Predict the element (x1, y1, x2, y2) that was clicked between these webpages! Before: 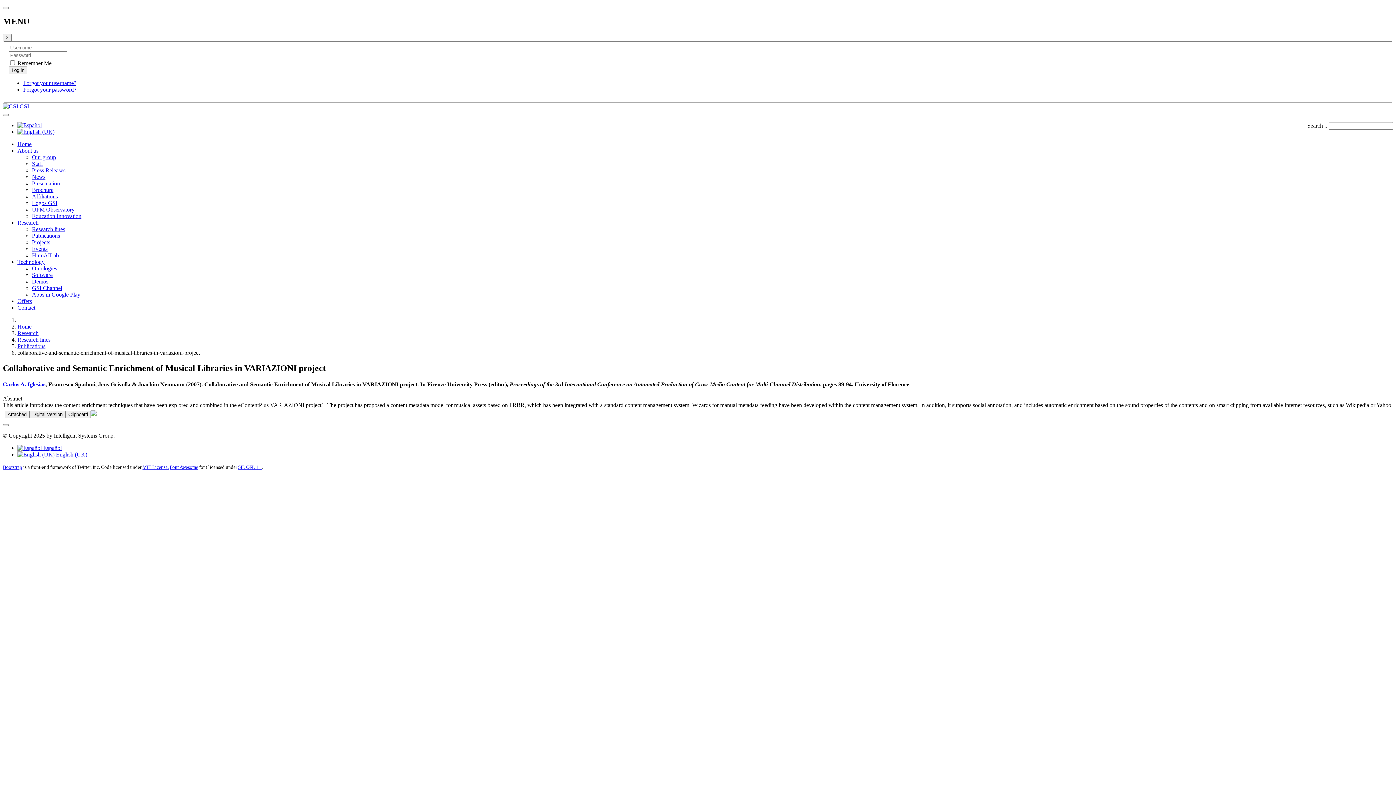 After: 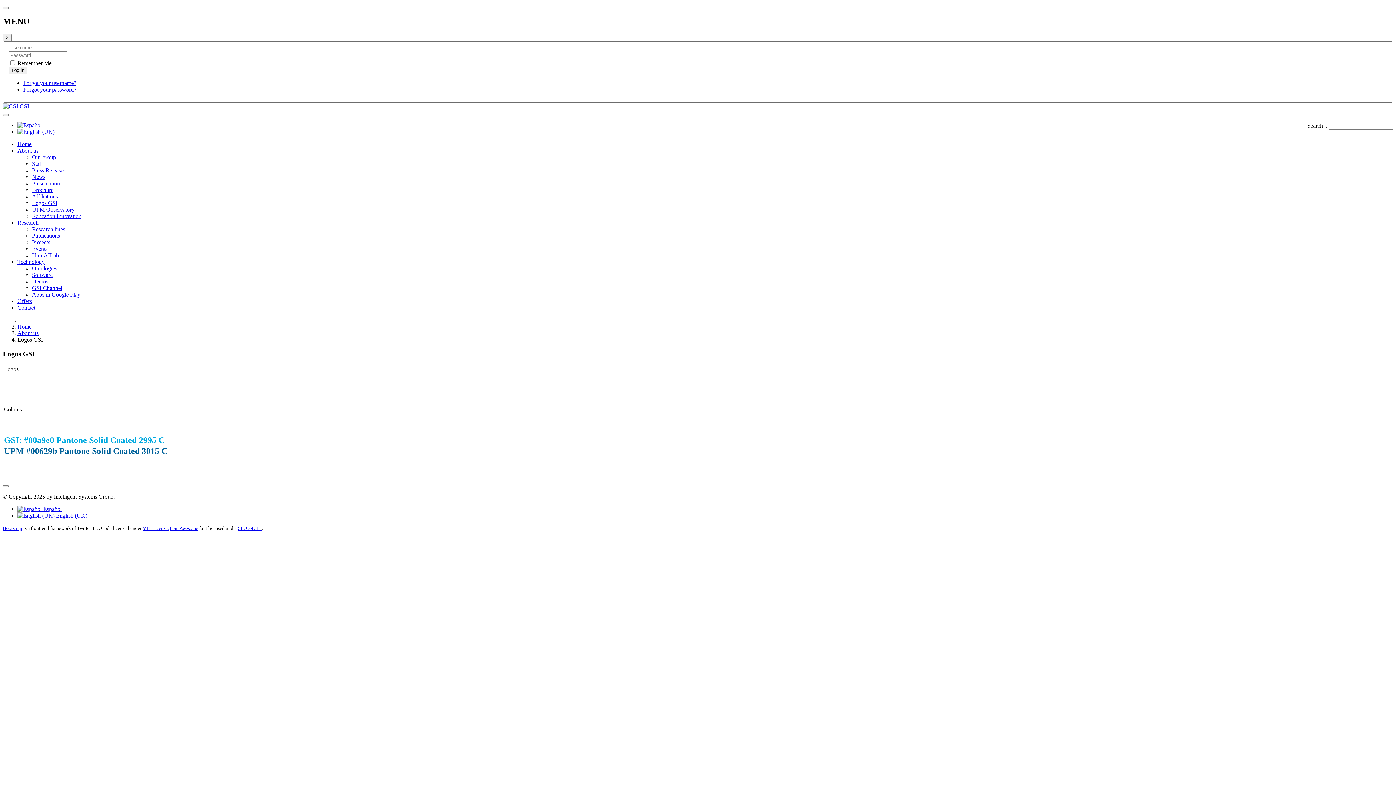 Action: bbox: (32, 200, 57, 206) label: Logos GSI